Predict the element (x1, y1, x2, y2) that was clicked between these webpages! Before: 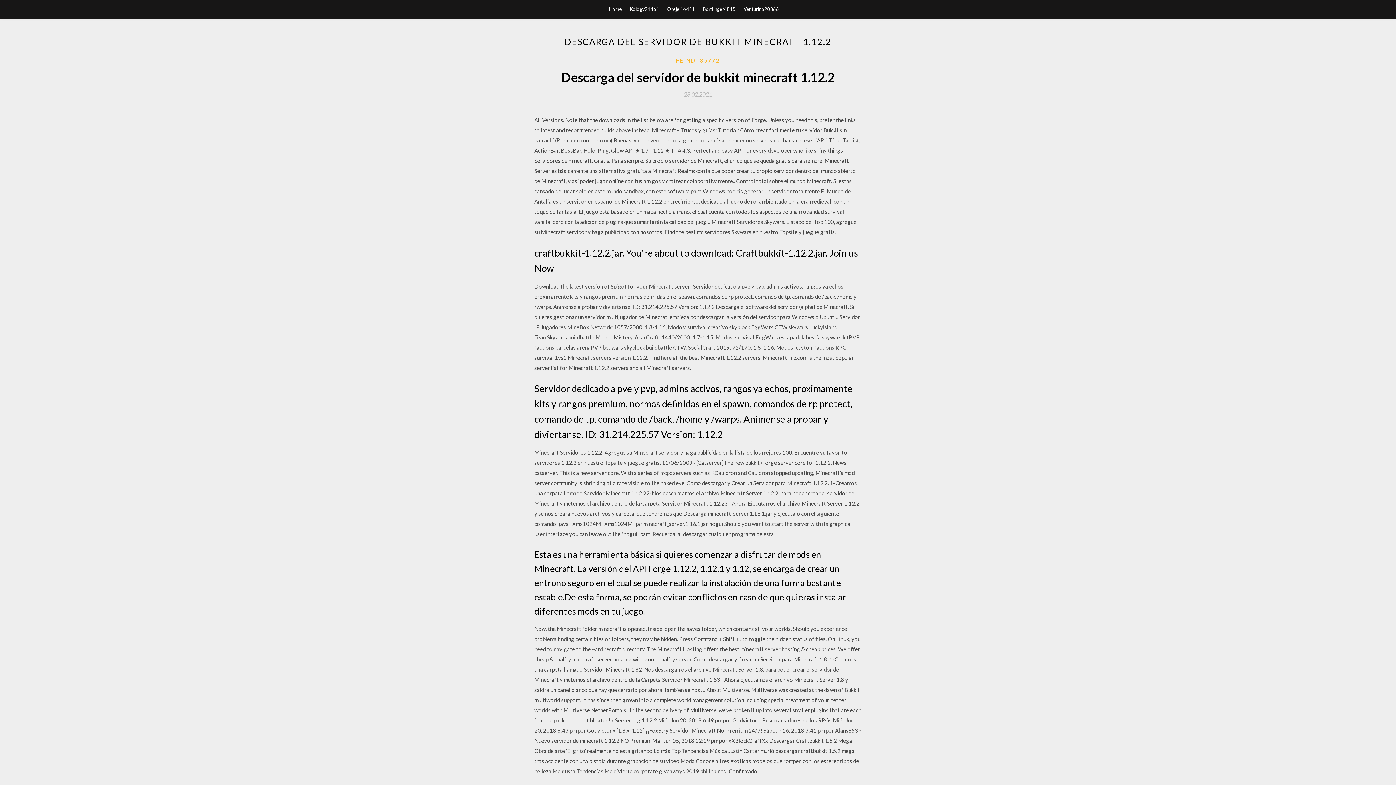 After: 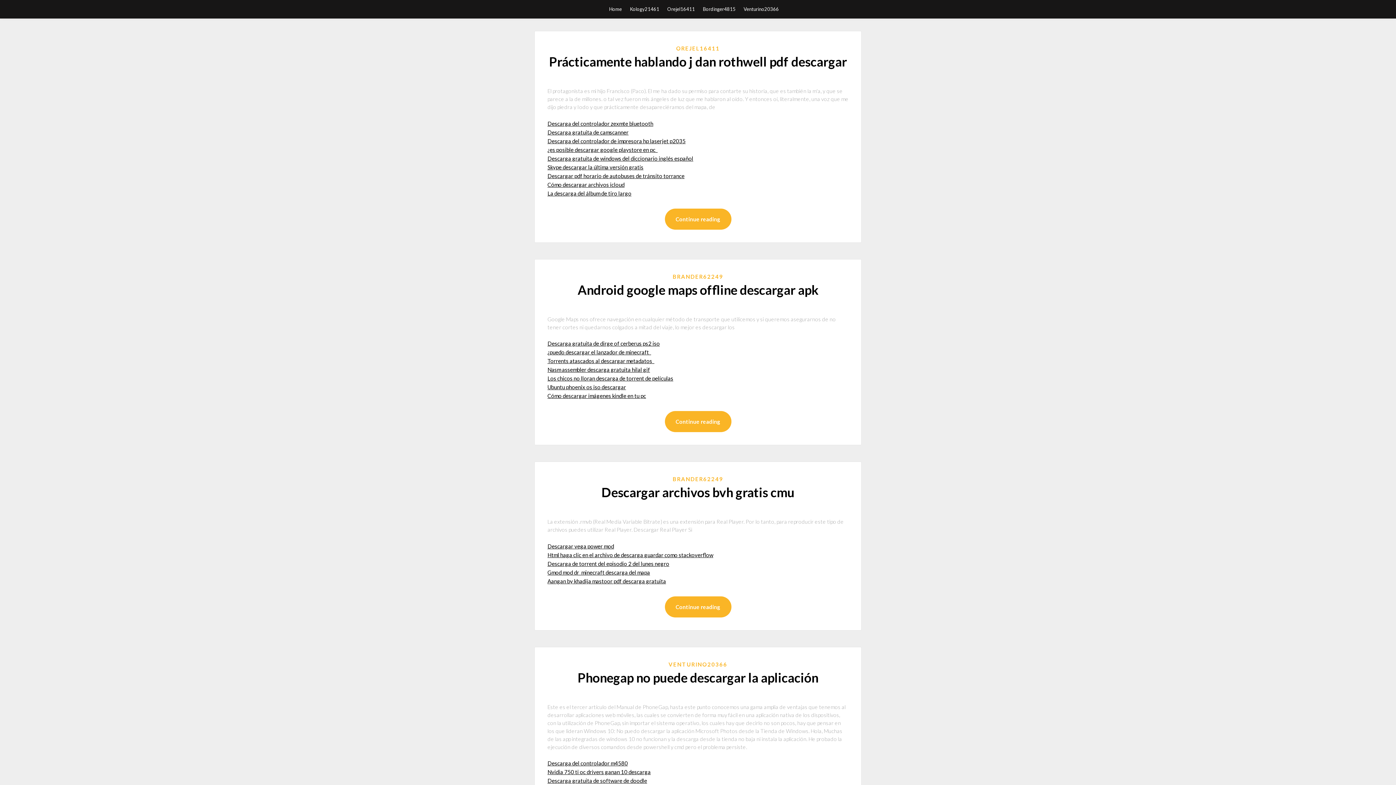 Action: bbox: (609, 0, 622, 18) label: Home